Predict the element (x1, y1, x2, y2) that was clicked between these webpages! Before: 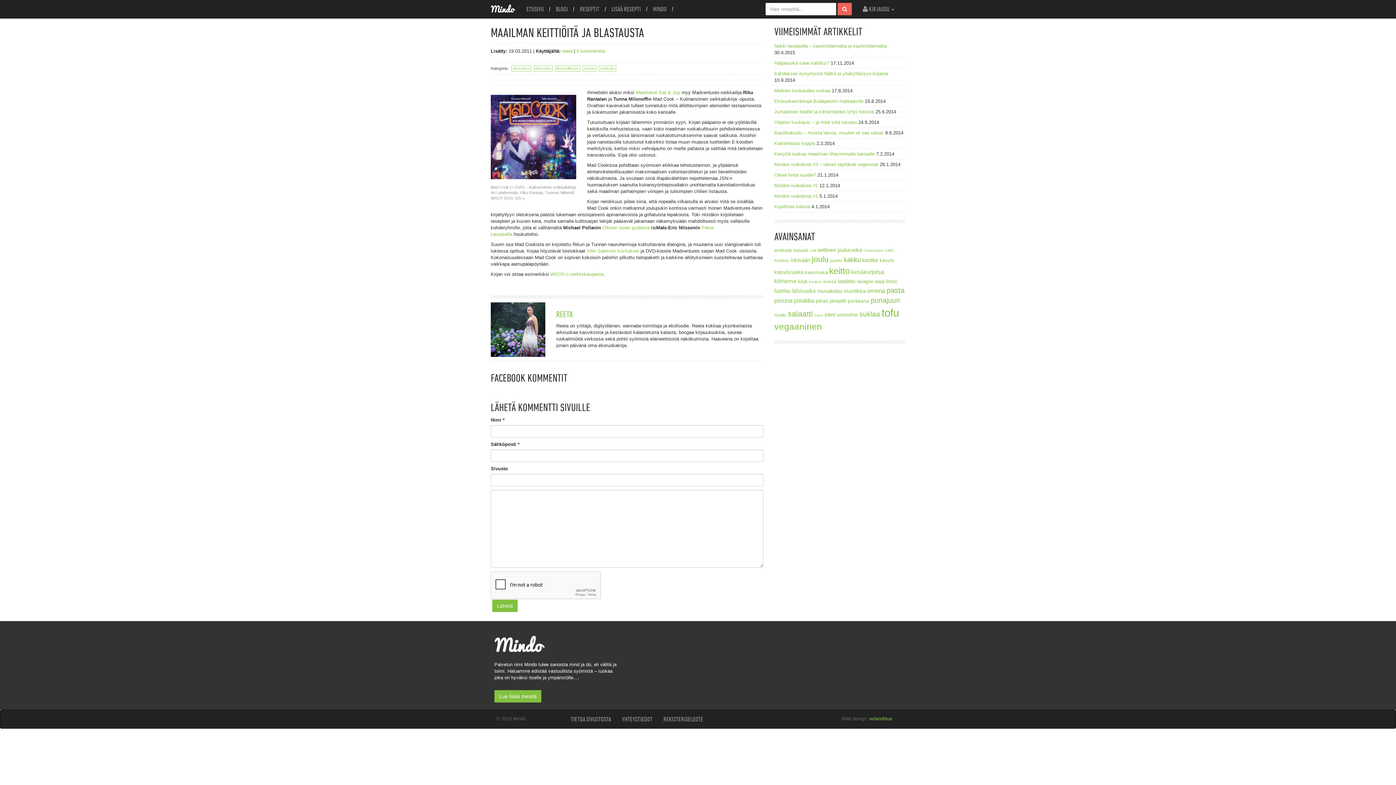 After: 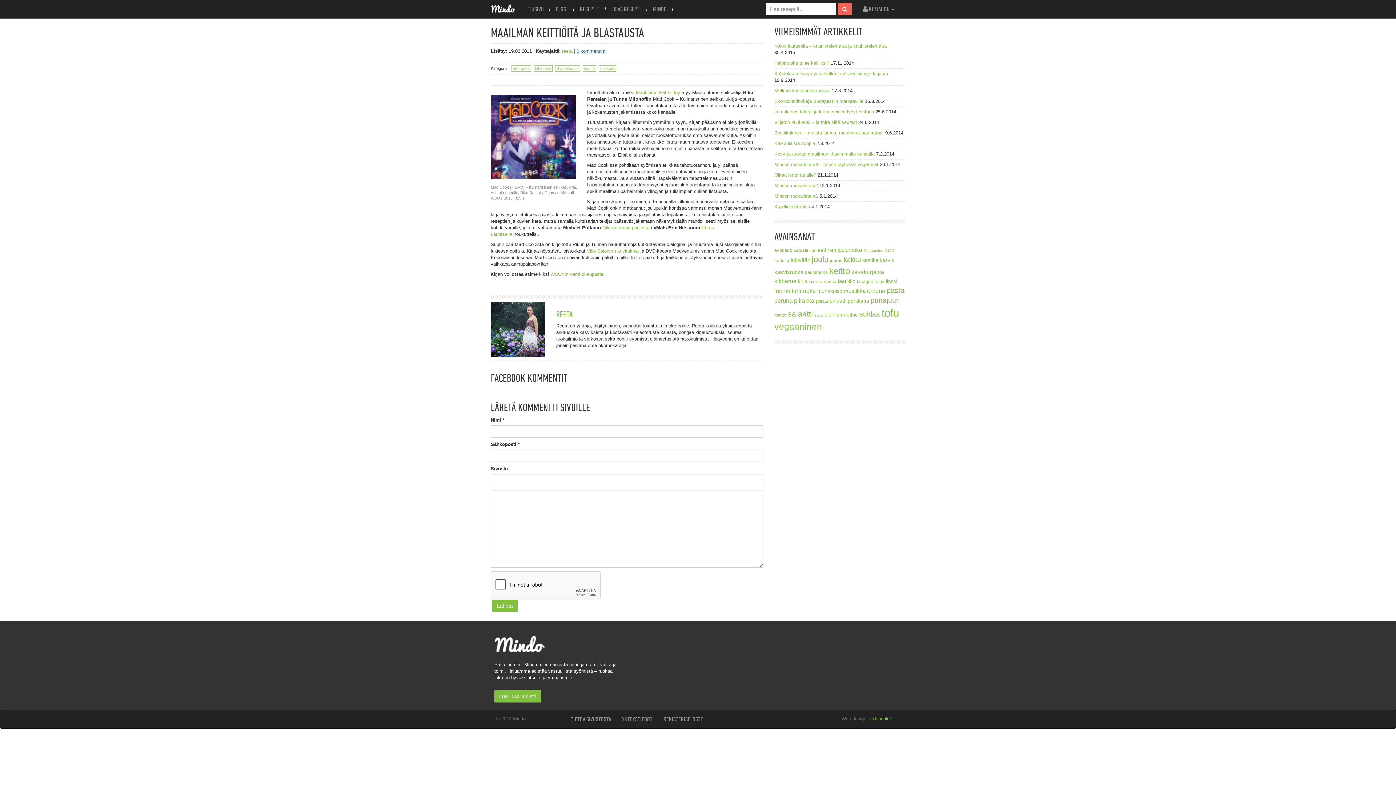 Action: label: 0 kommenttia bbox: (576, 48, 605, 53)